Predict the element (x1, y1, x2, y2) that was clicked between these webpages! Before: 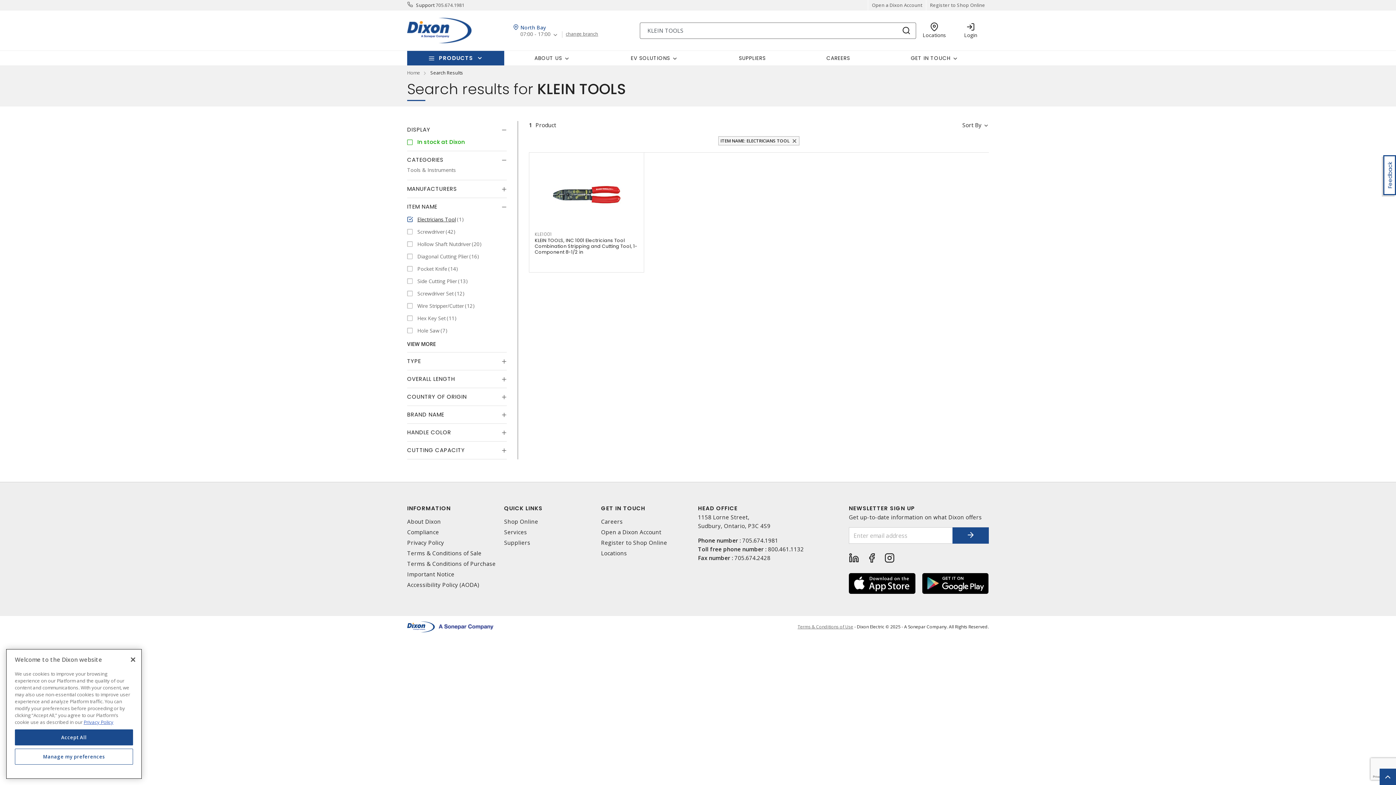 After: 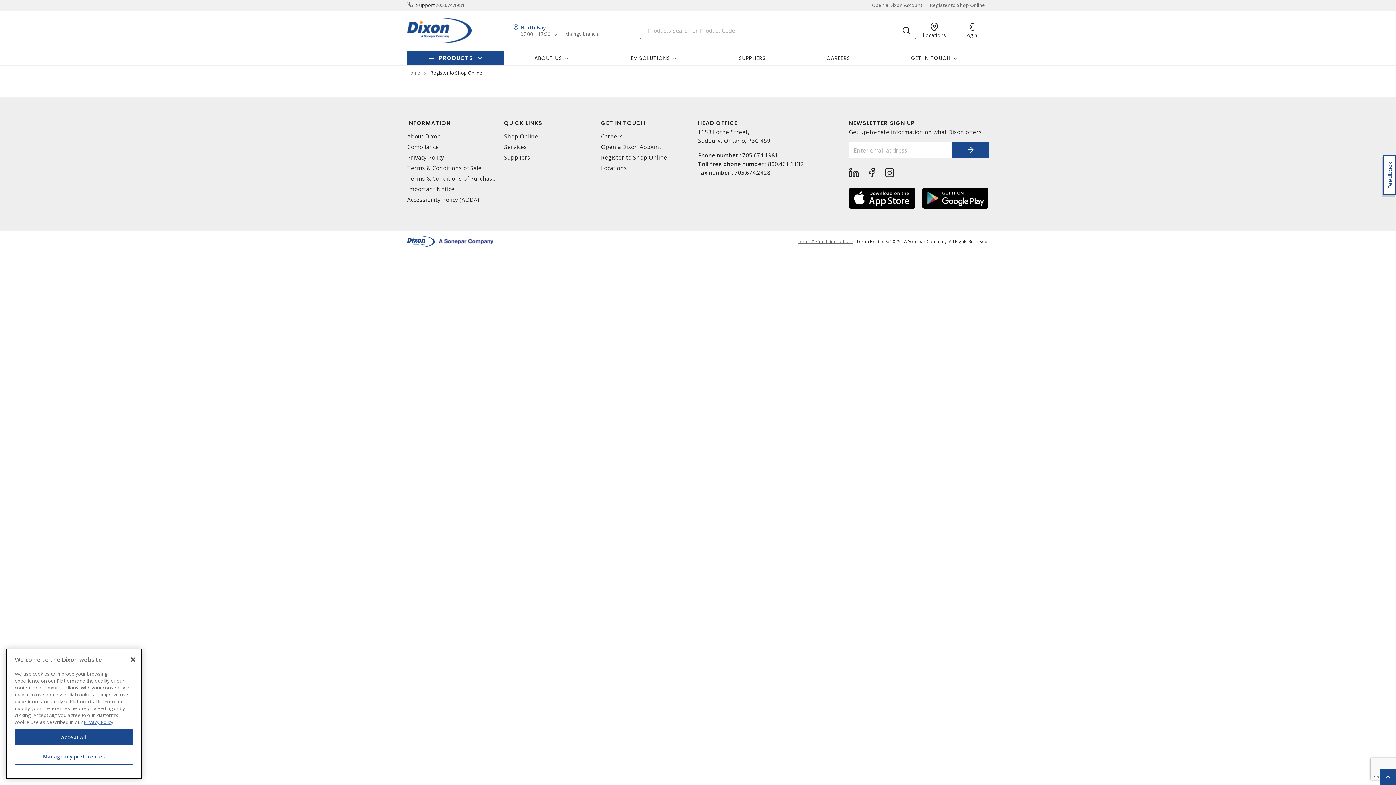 Action: label: Register to Shop Online bbox: (926, 0, 989, 10)